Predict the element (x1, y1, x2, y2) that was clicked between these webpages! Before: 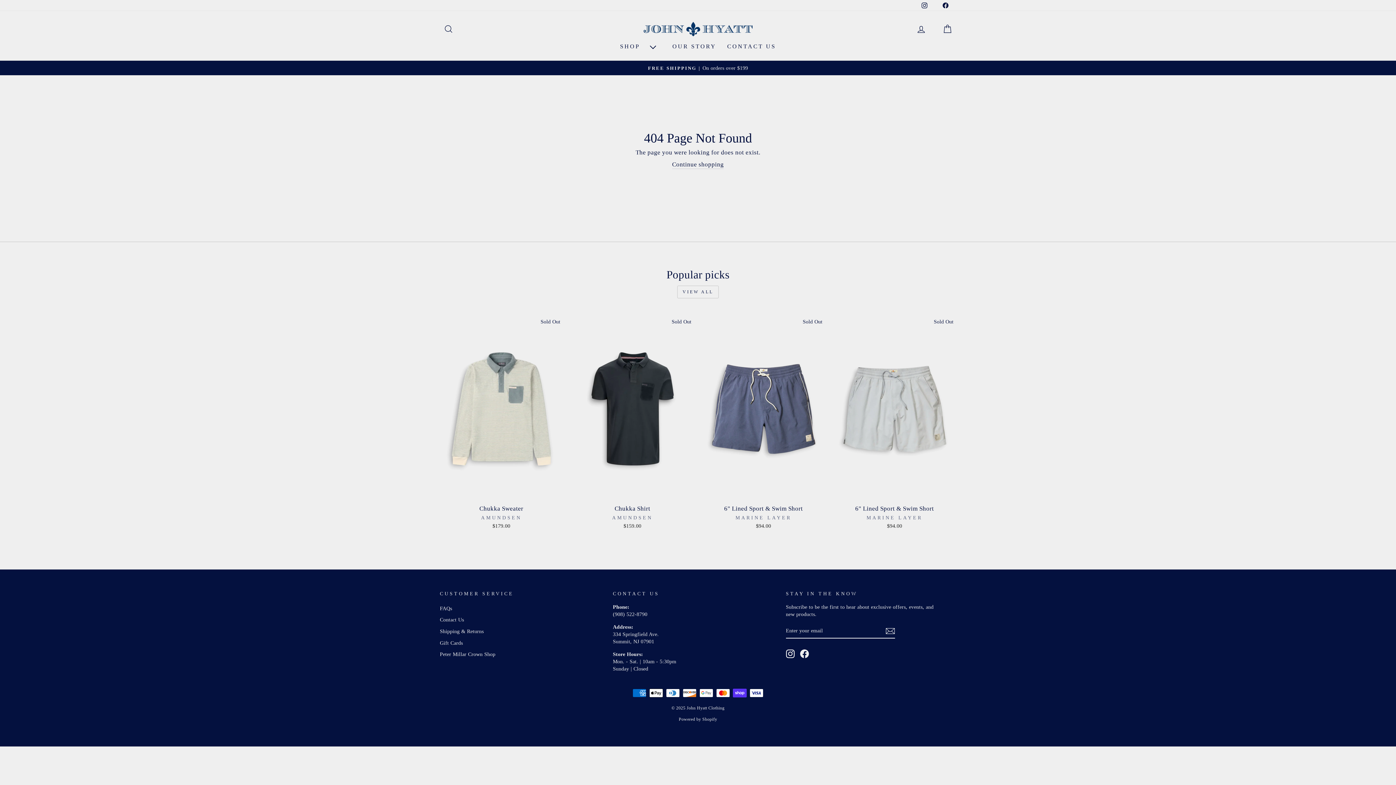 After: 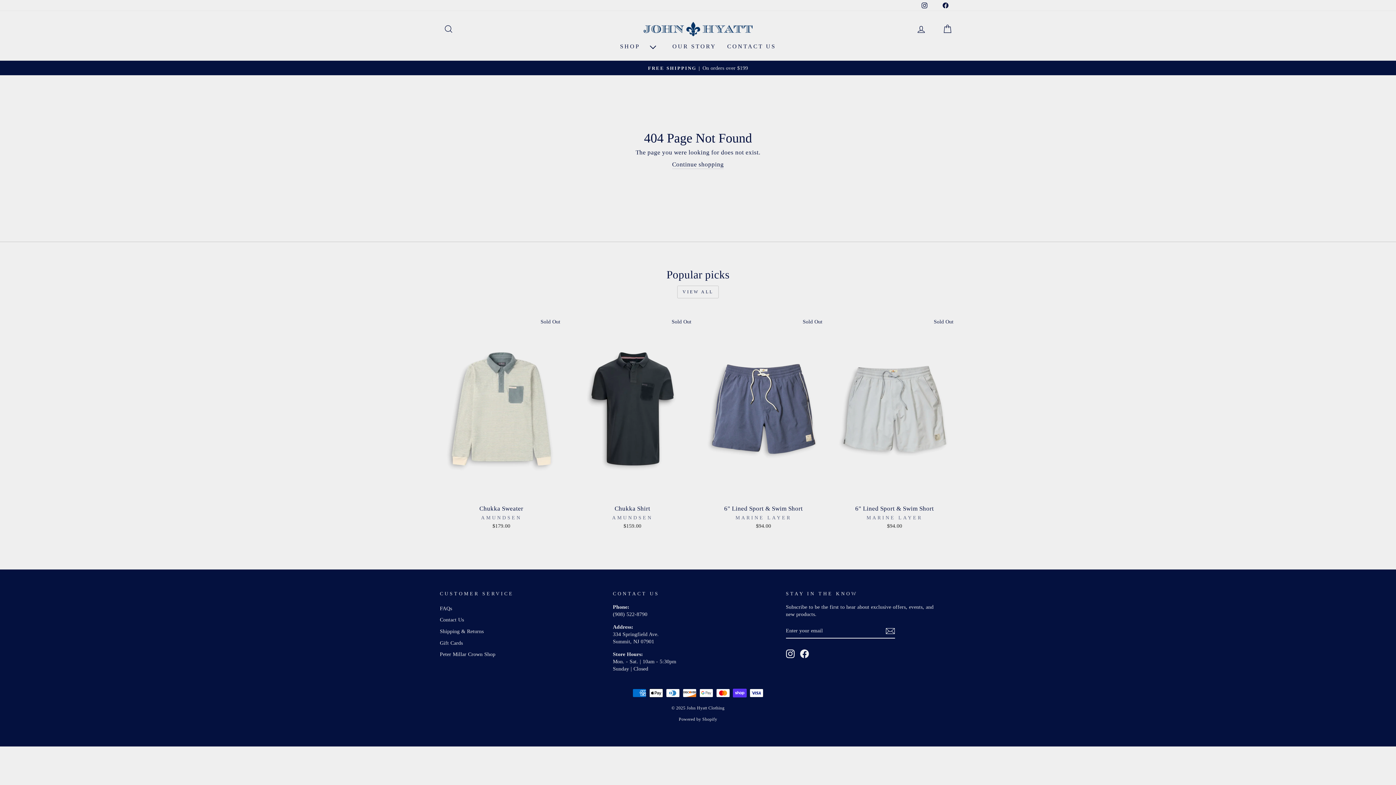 Action: label: Facebook bbox: (935, 0, 956, 10)